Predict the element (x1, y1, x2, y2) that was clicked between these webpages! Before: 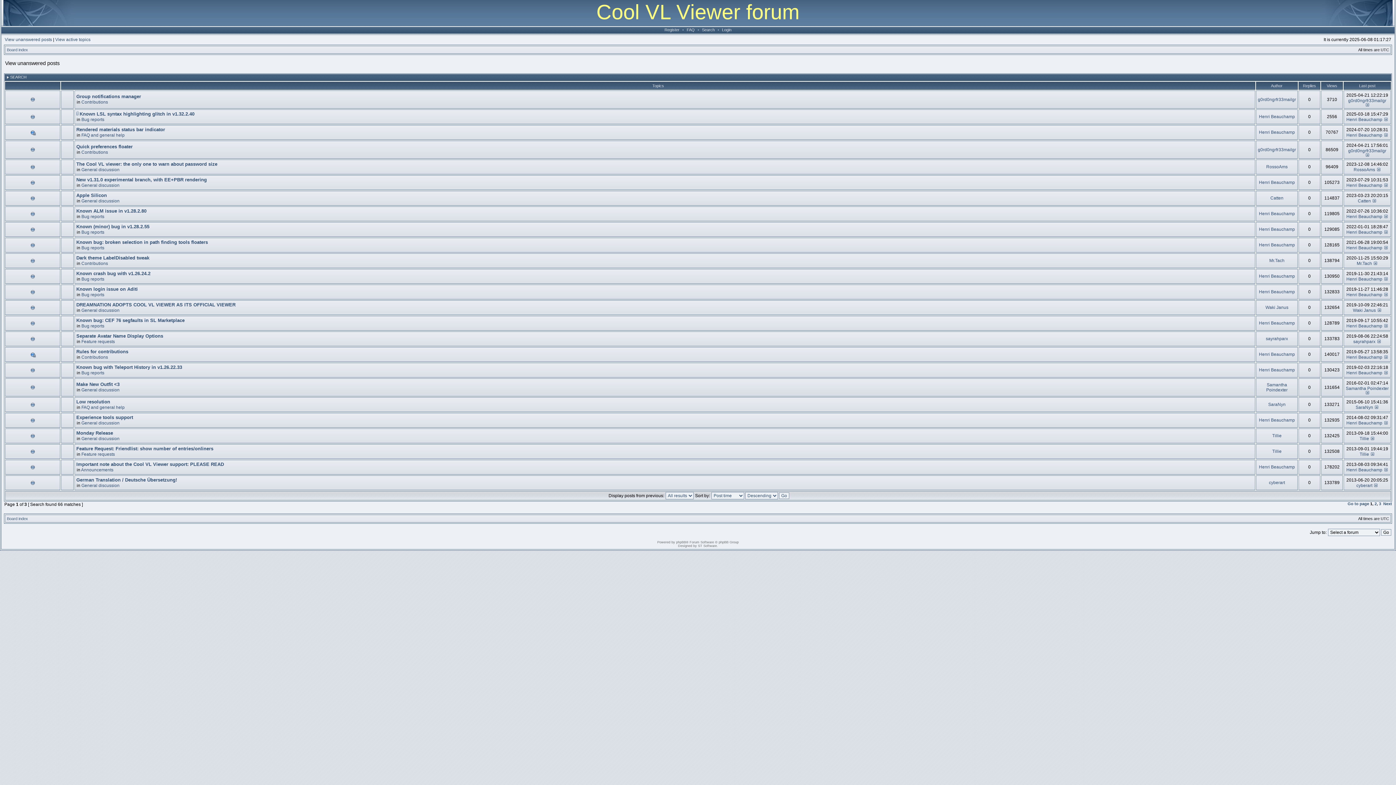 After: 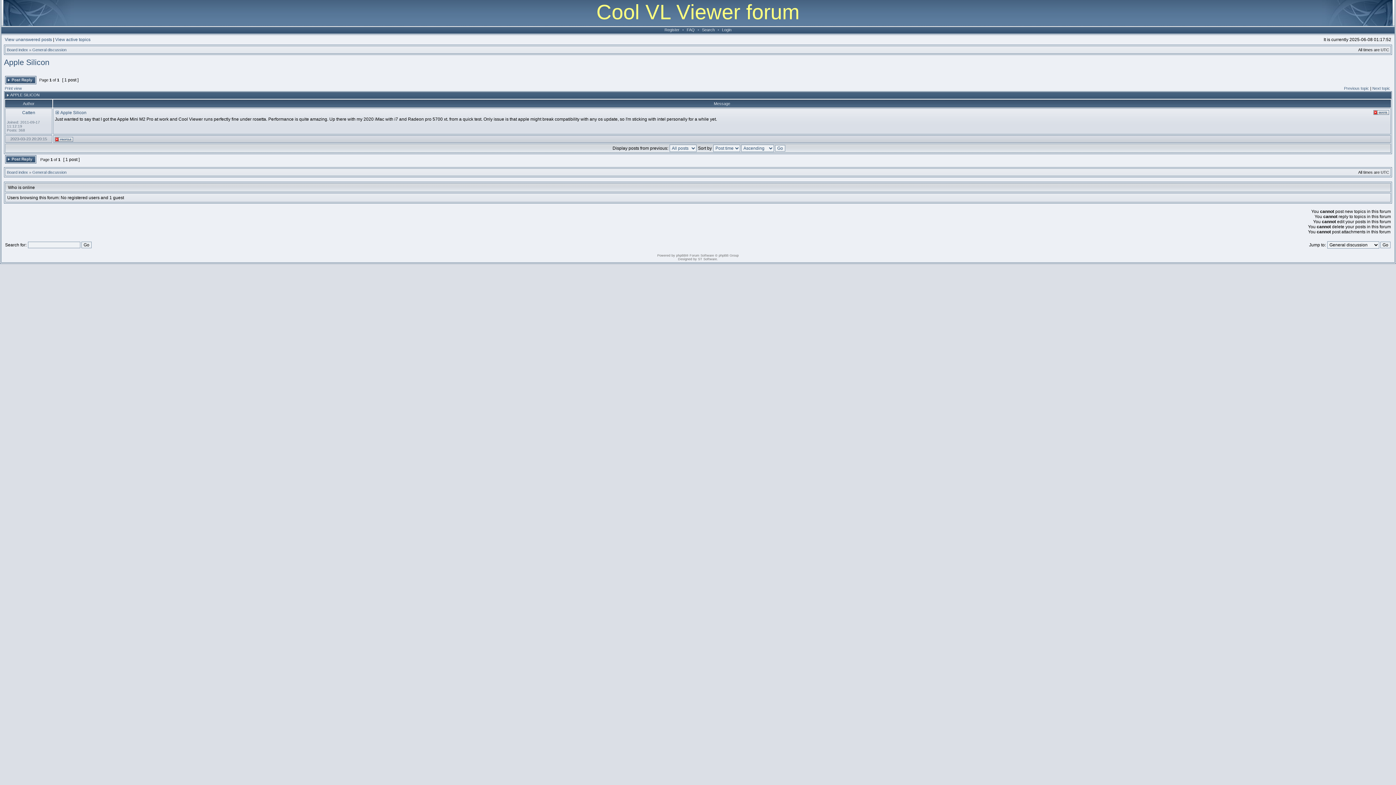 Action: label: Apple Silicon bbox: (76, 192, 106, 198)